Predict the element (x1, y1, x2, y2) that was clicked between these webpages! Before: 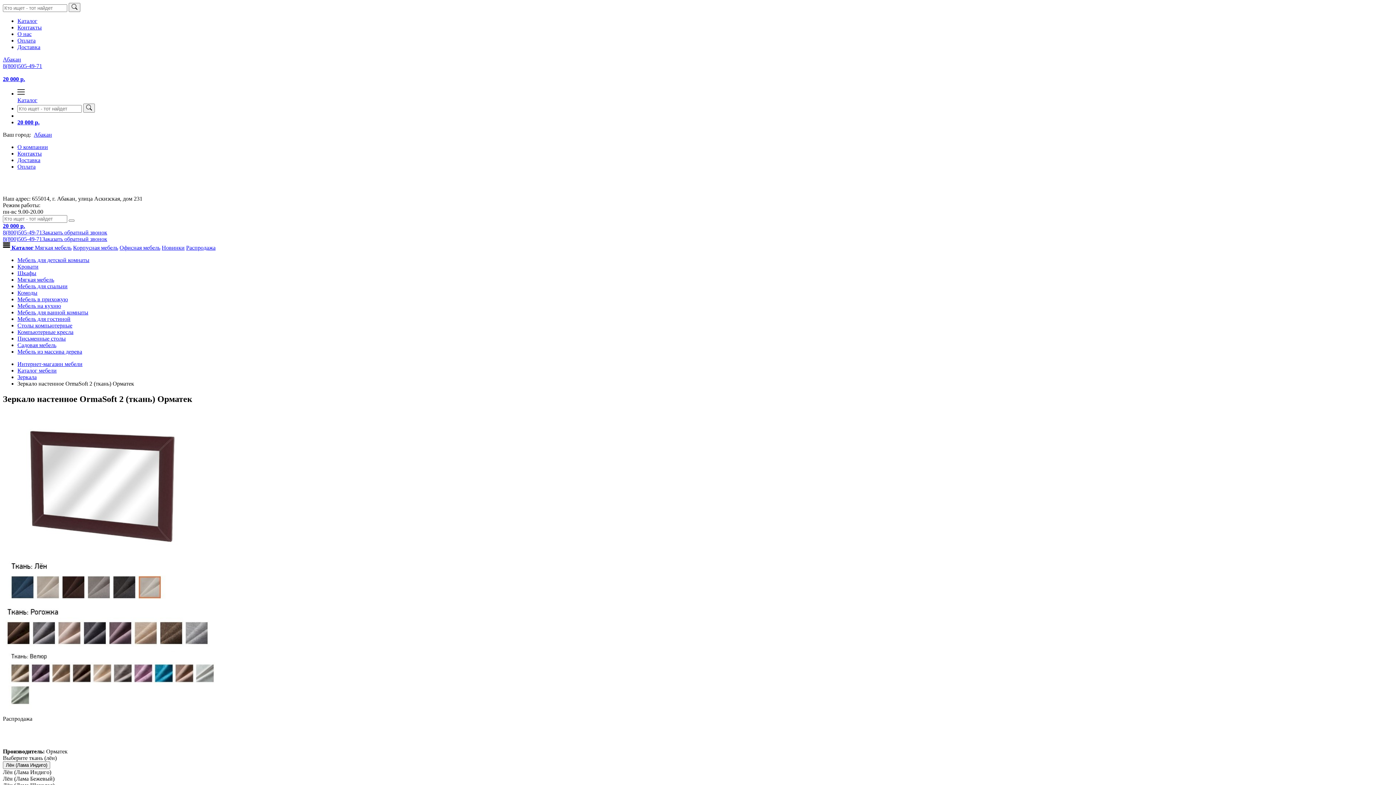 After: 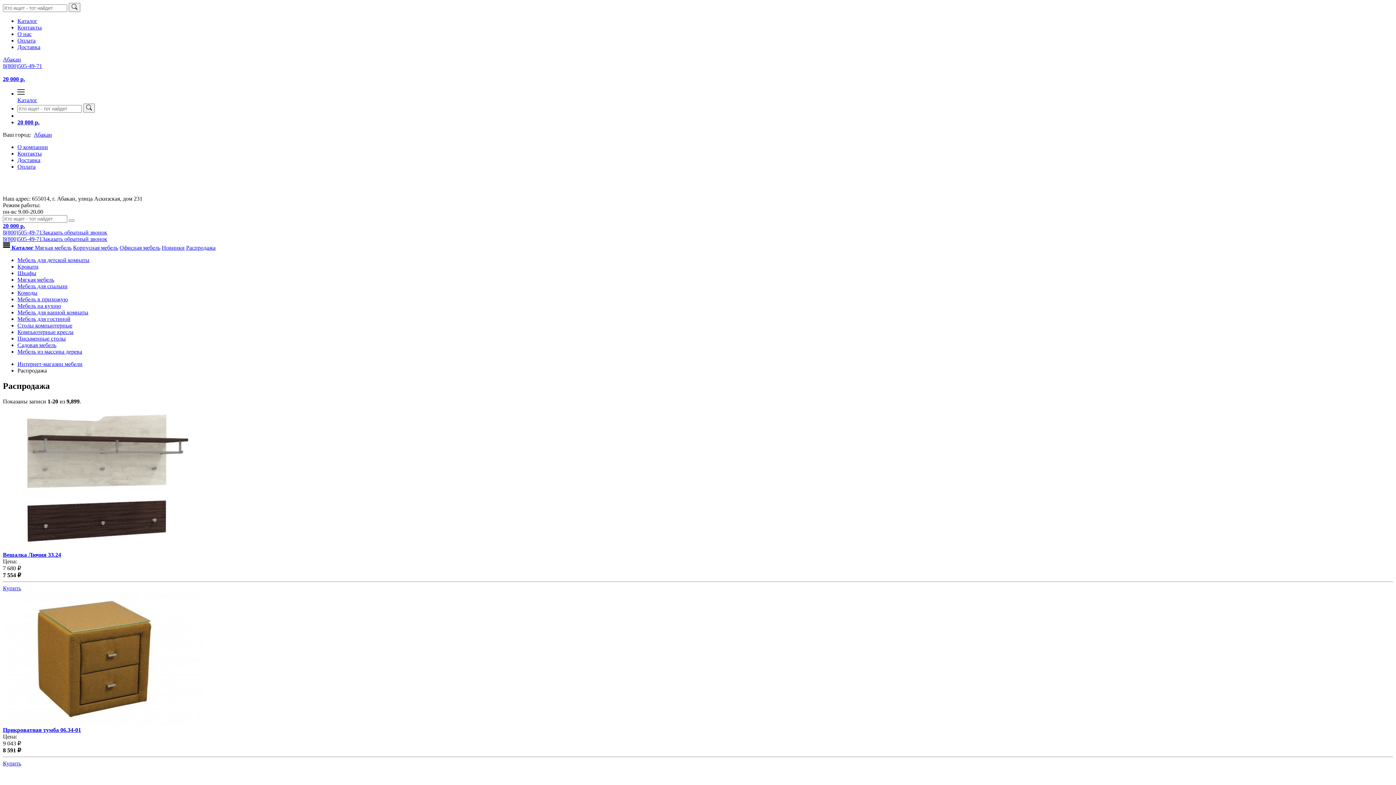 Action: label: Распродажа bbox: (186, 244, 215, 250)